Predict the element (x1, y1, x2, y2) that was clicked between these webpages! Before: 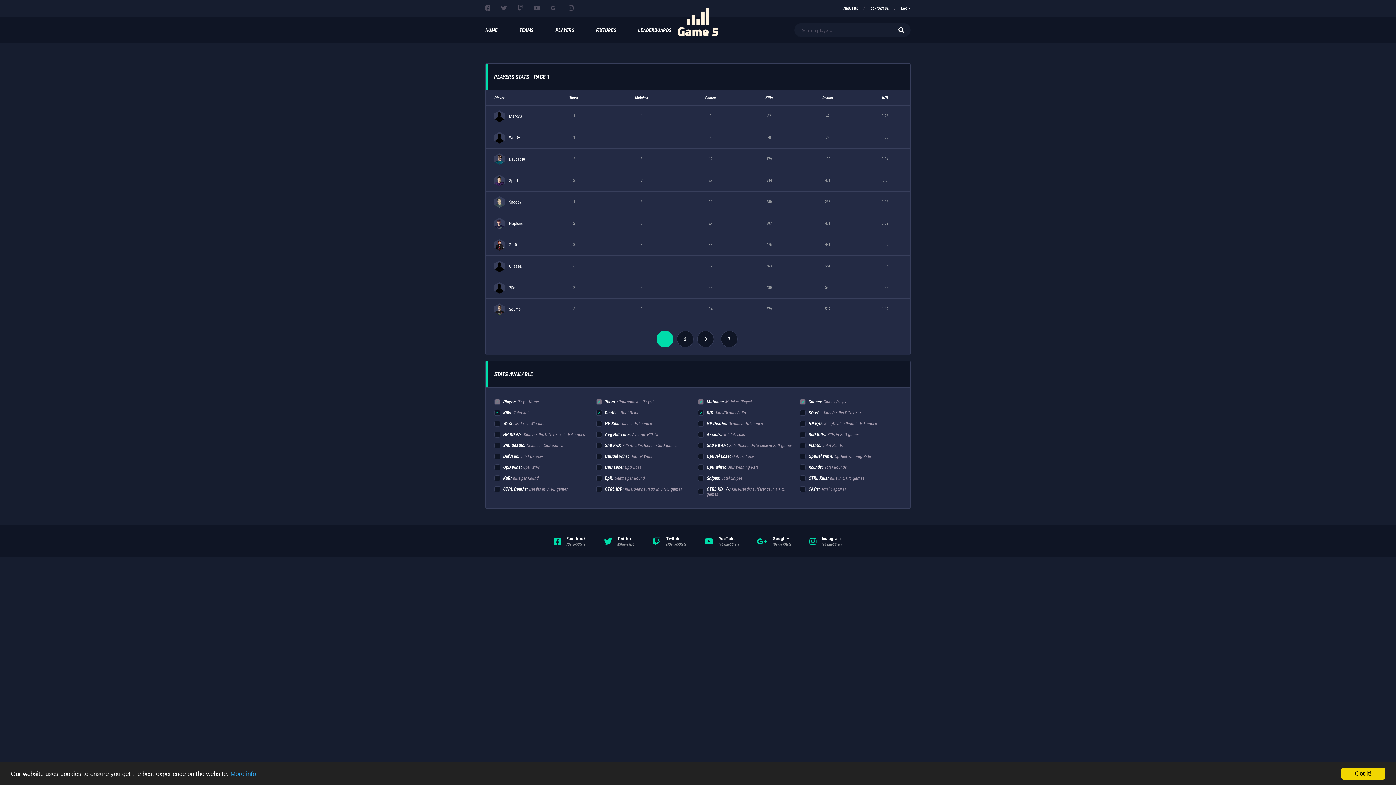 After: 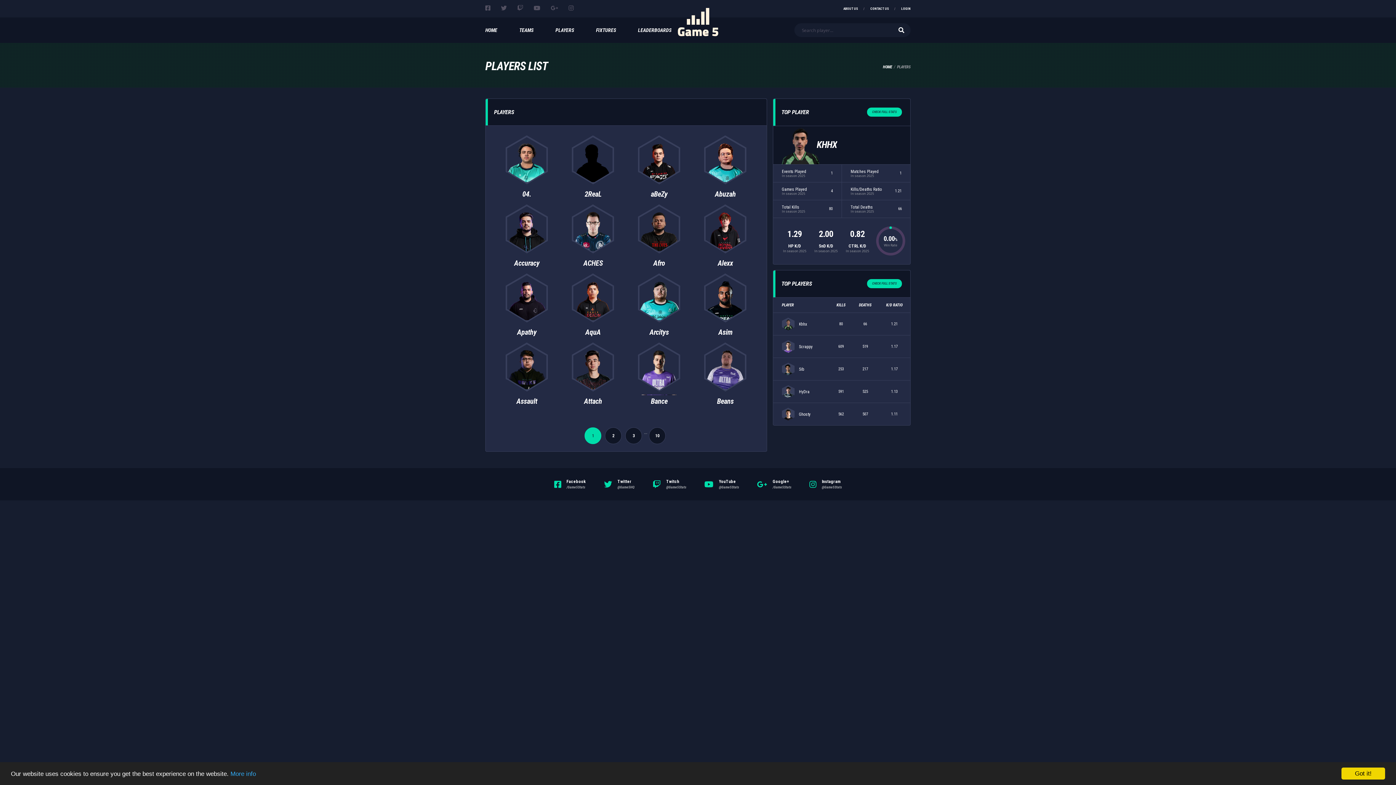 Action: bbox: (544, 17, 585, 42) label: PLAYERS